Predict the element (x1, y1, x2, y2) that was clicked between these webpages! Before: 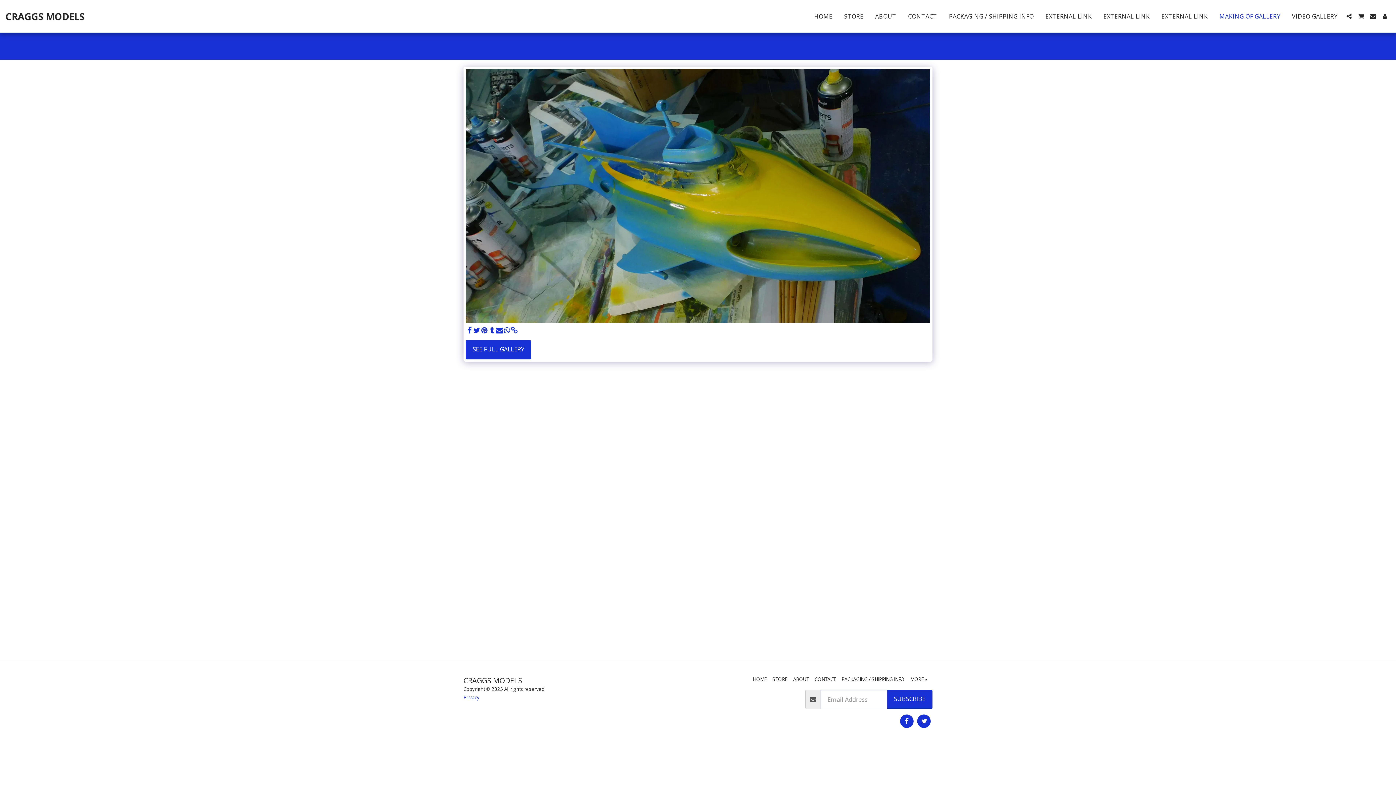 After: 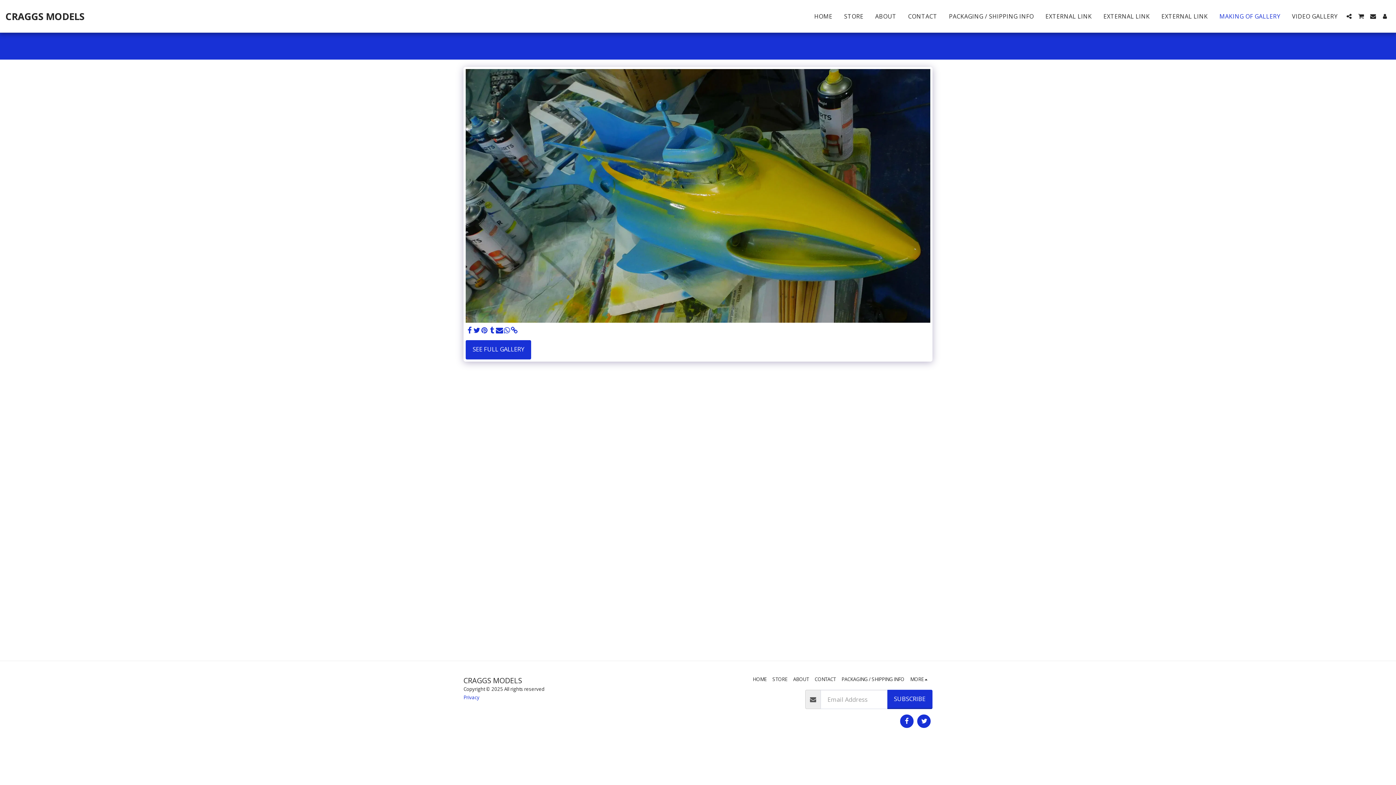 Action: label:   bbox: (480, 326, 488, 334)